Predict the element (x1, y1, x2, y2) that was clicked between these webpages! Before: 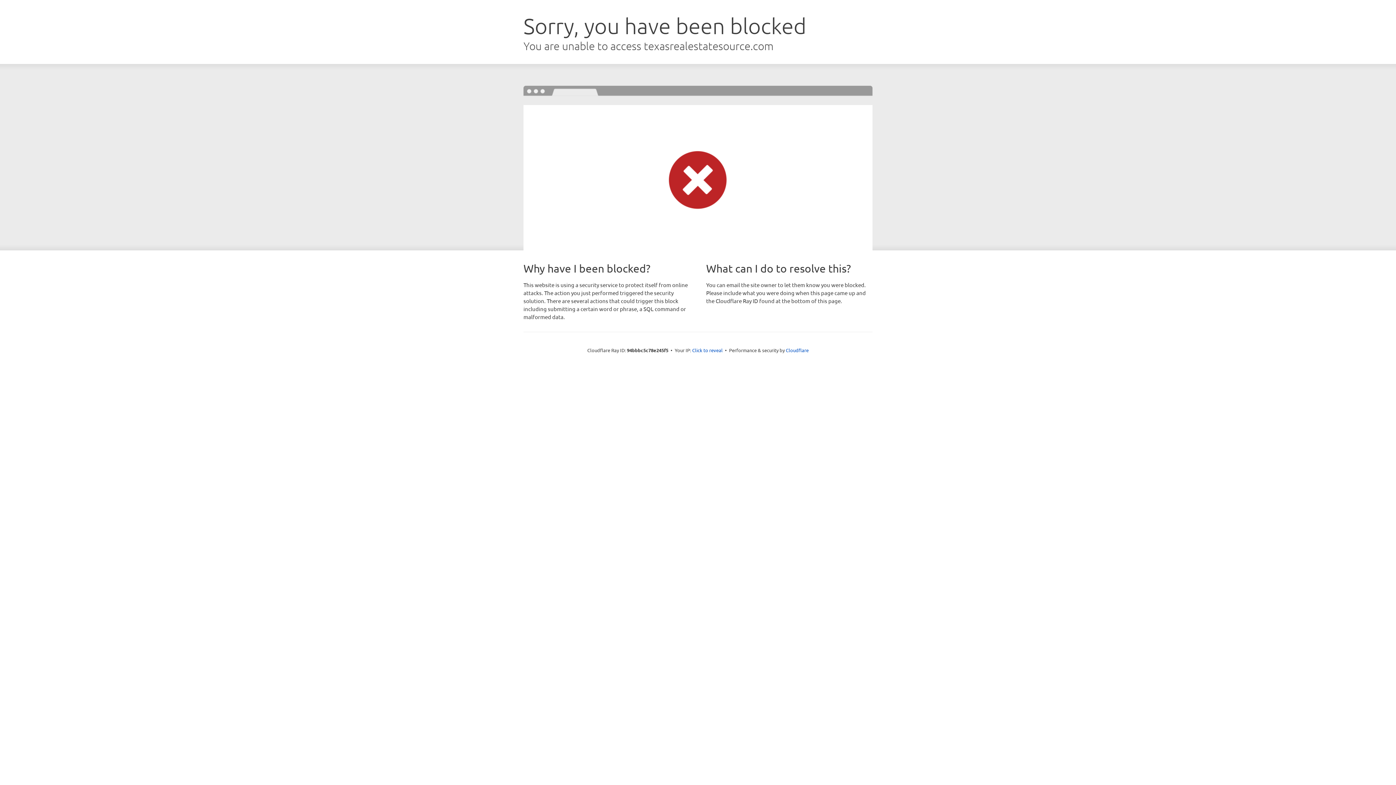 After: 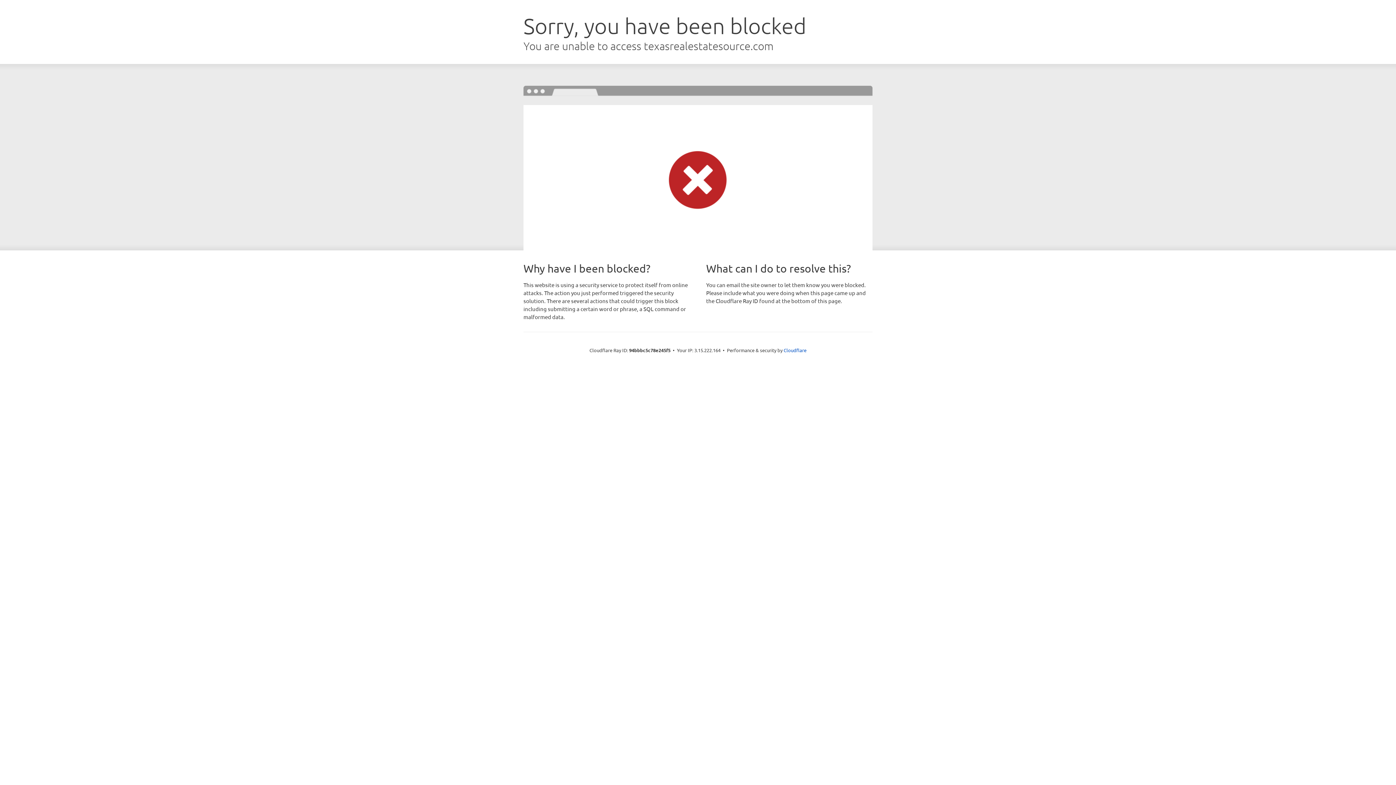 Action: label: Click to reveal bbox: (692, 346, 722, 353)